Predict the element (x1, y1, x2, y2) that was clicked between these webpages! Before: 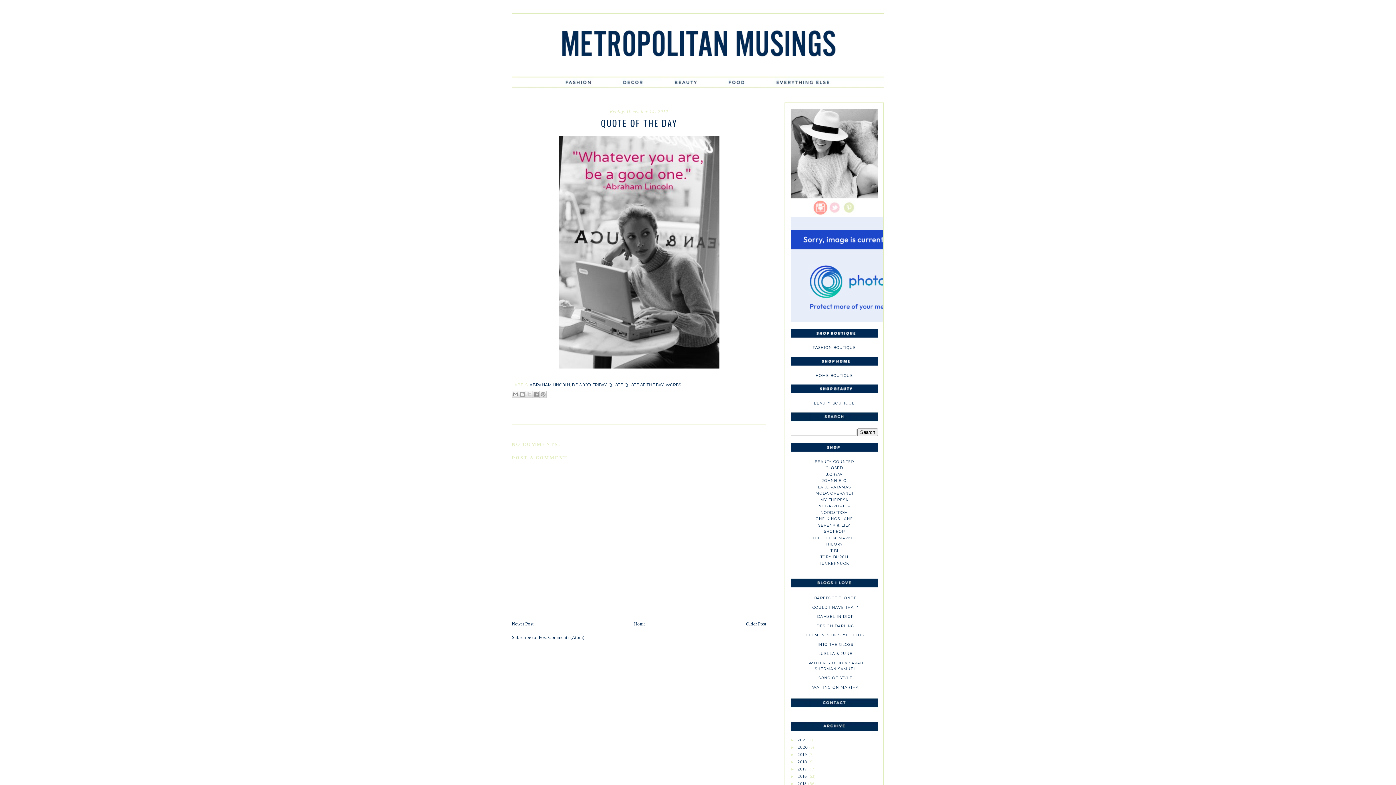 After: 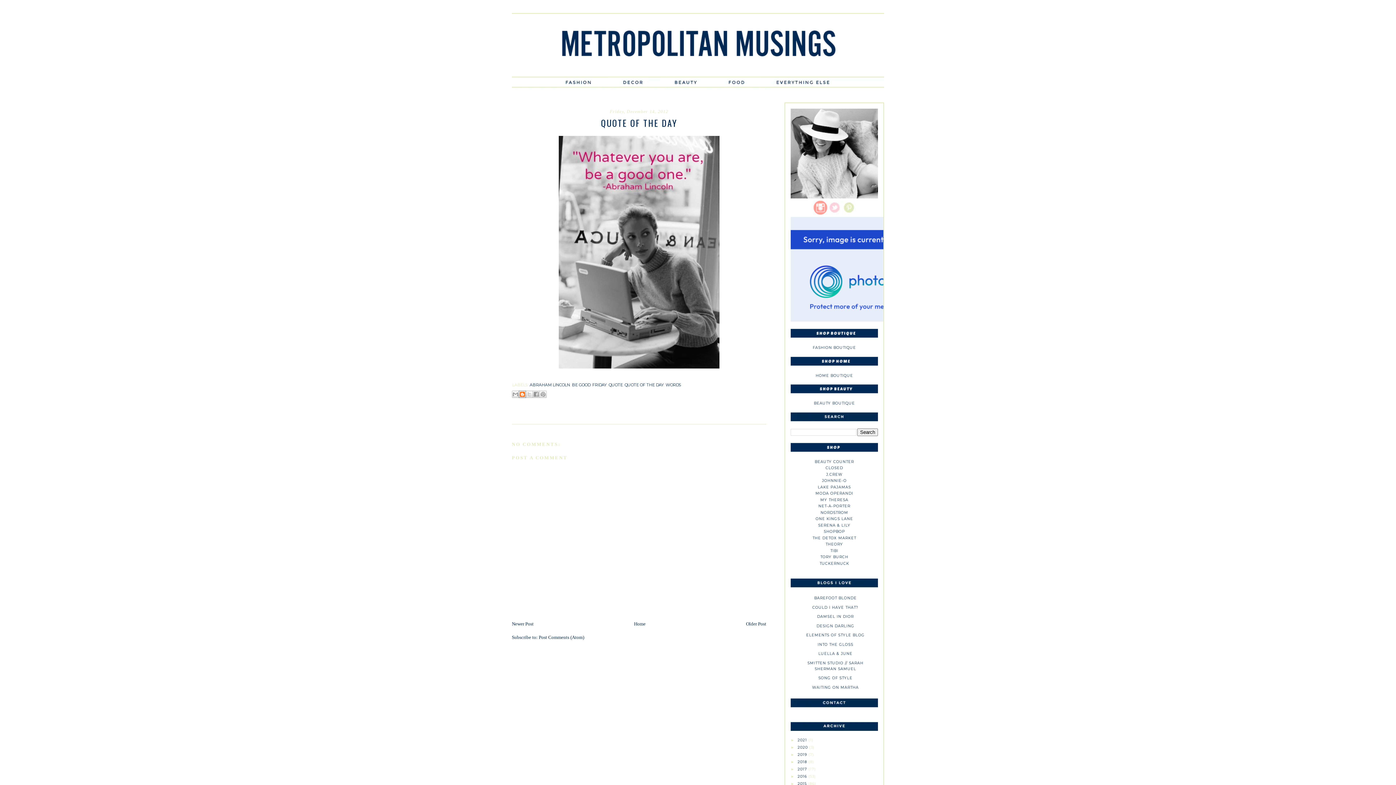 Action: bbox: (518, 390, 526, 398) label: BLOGTHIS!